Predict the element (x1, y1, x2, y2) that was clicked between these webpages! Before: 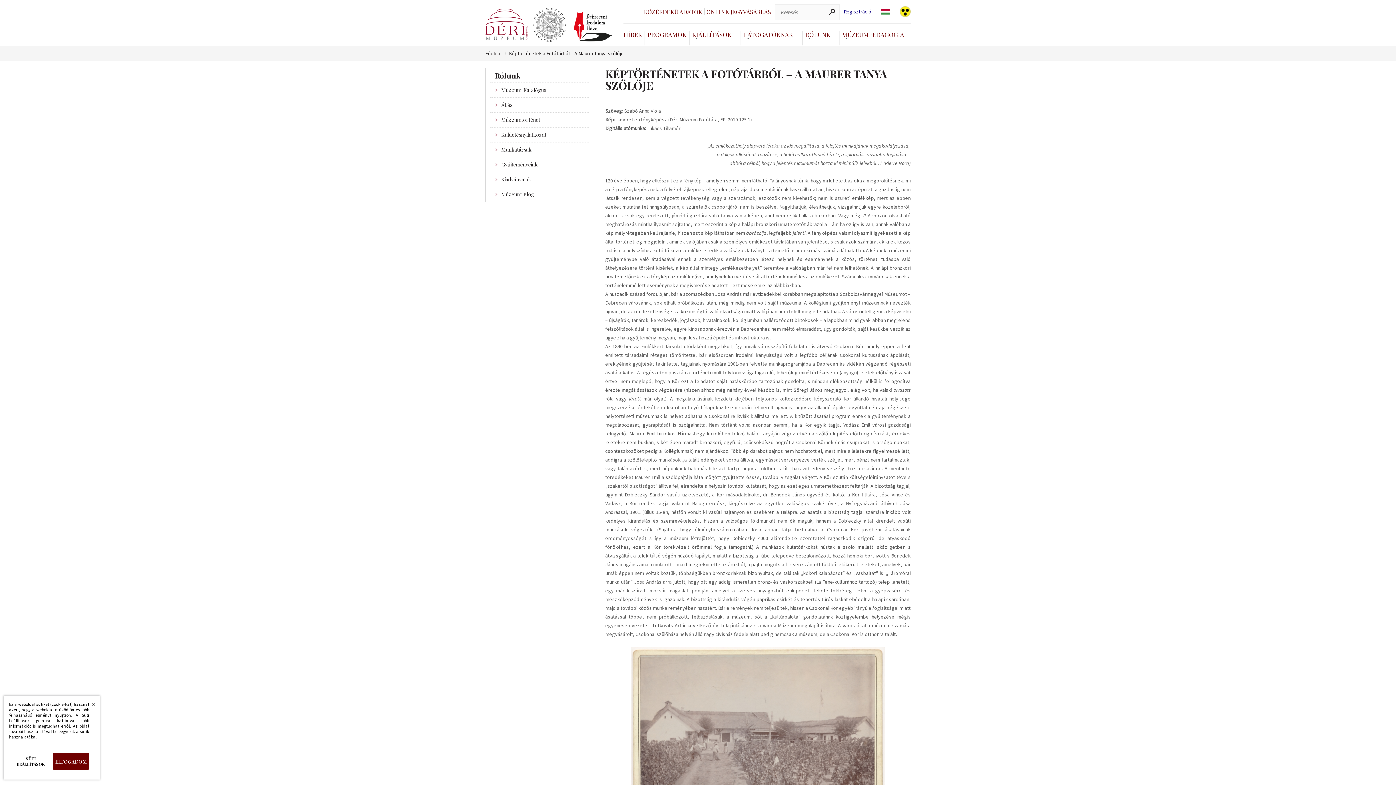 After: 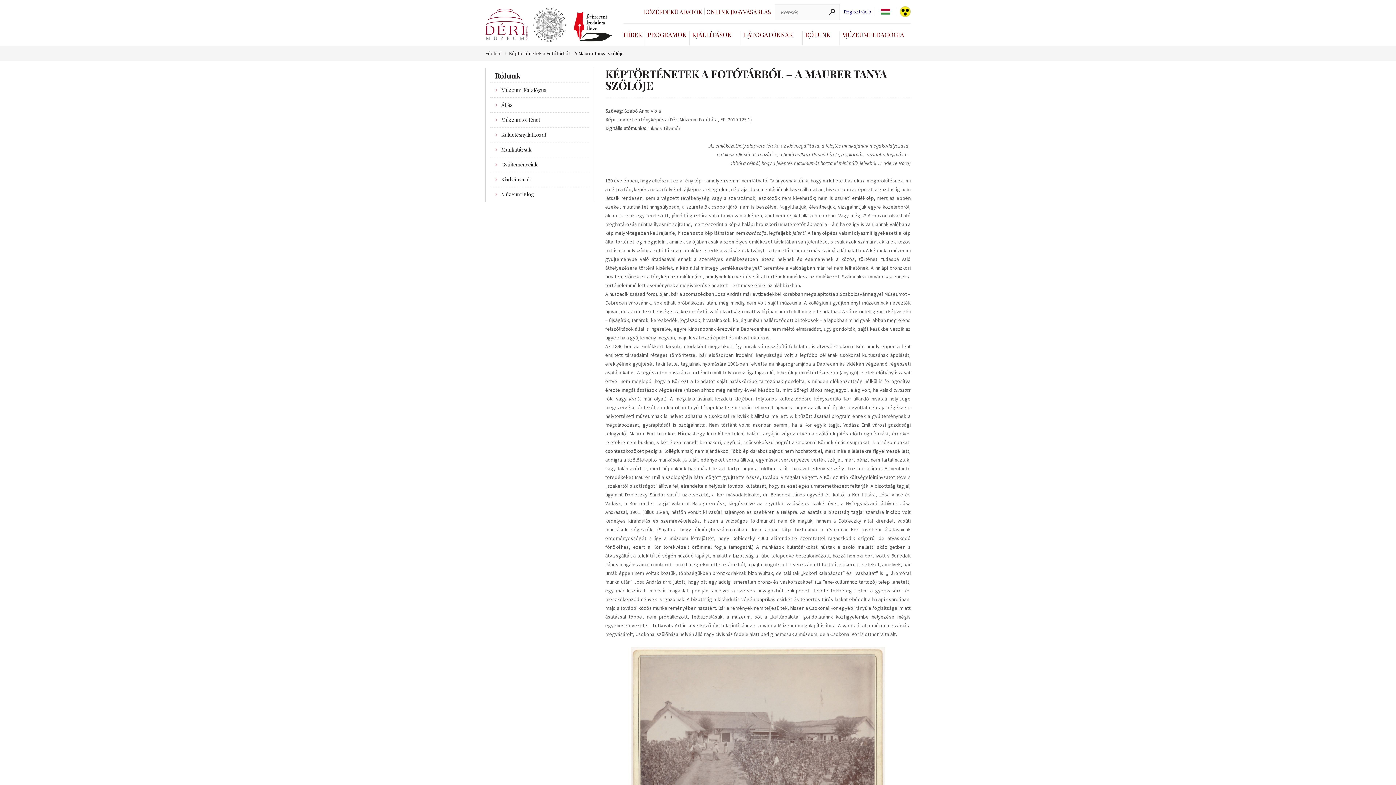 Action: bbox: (82, 703, 96, 710) label: BEZÁRÁS